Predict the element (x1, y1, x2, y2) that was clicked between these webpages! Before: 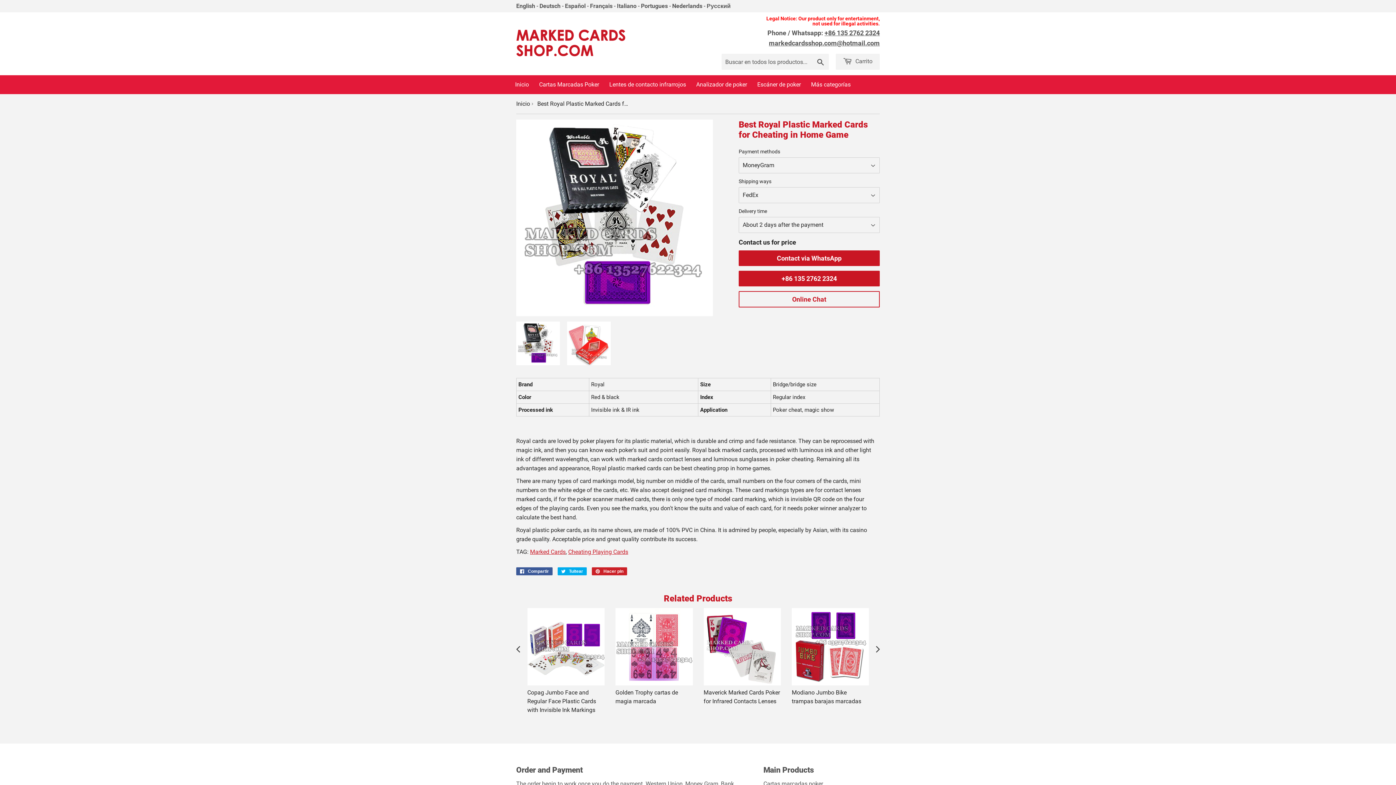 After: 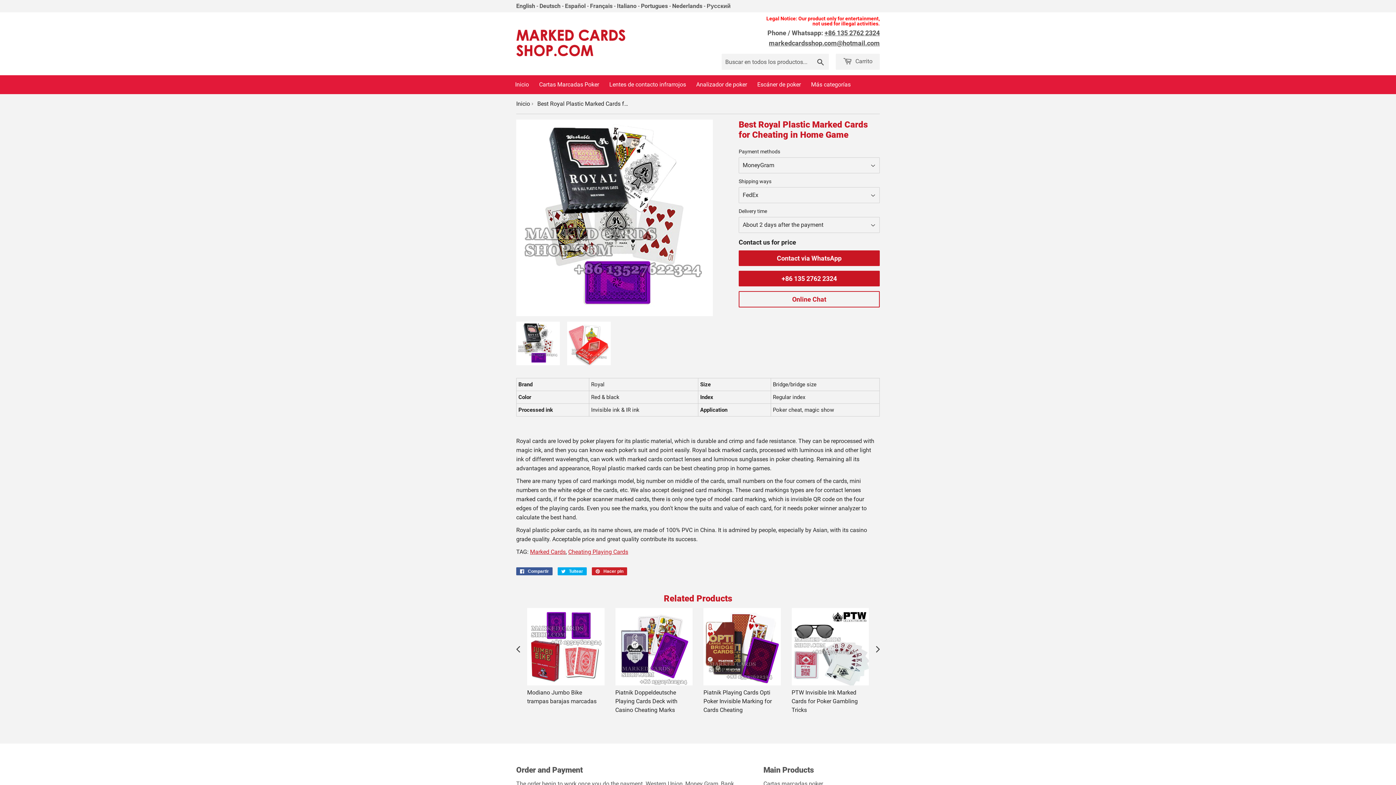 Action: bbox: (516, 321, 560, 365)